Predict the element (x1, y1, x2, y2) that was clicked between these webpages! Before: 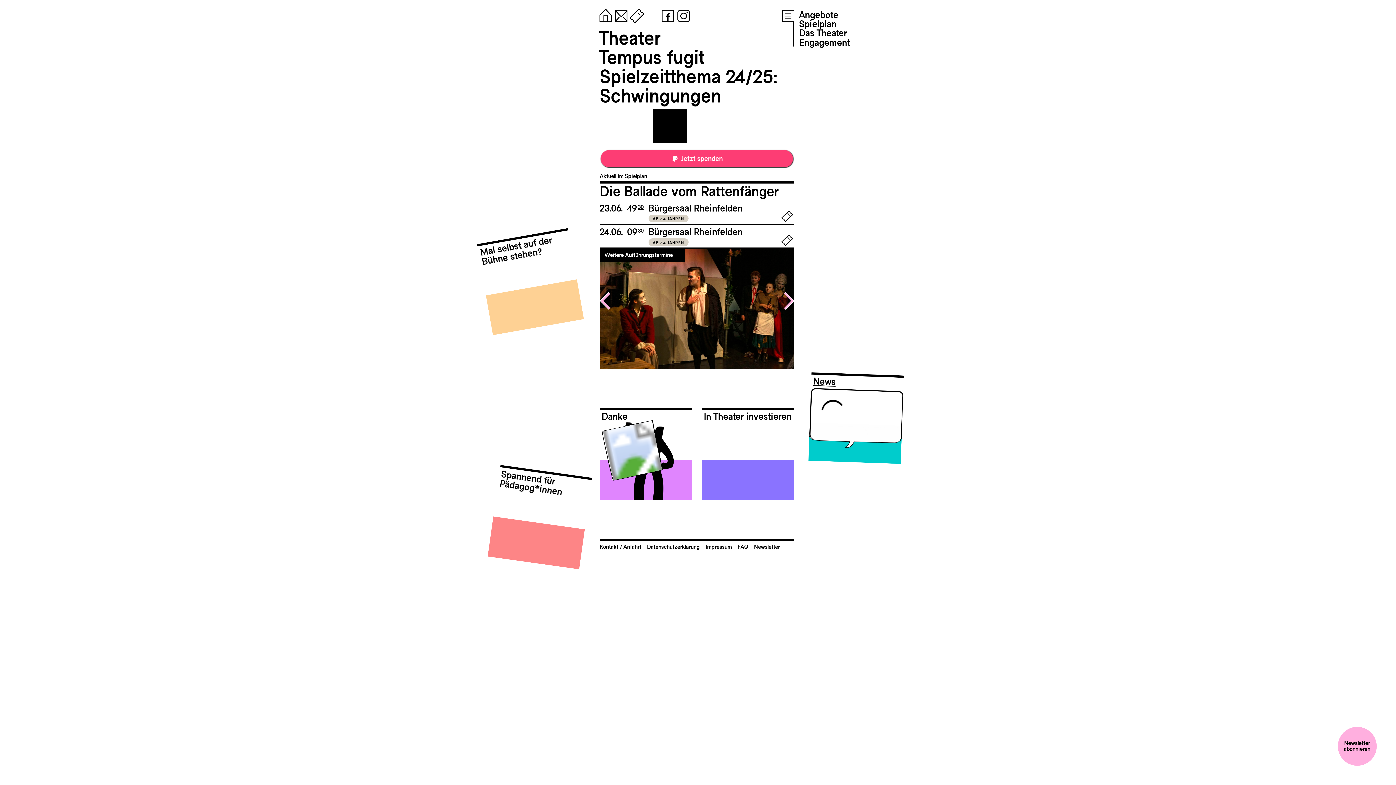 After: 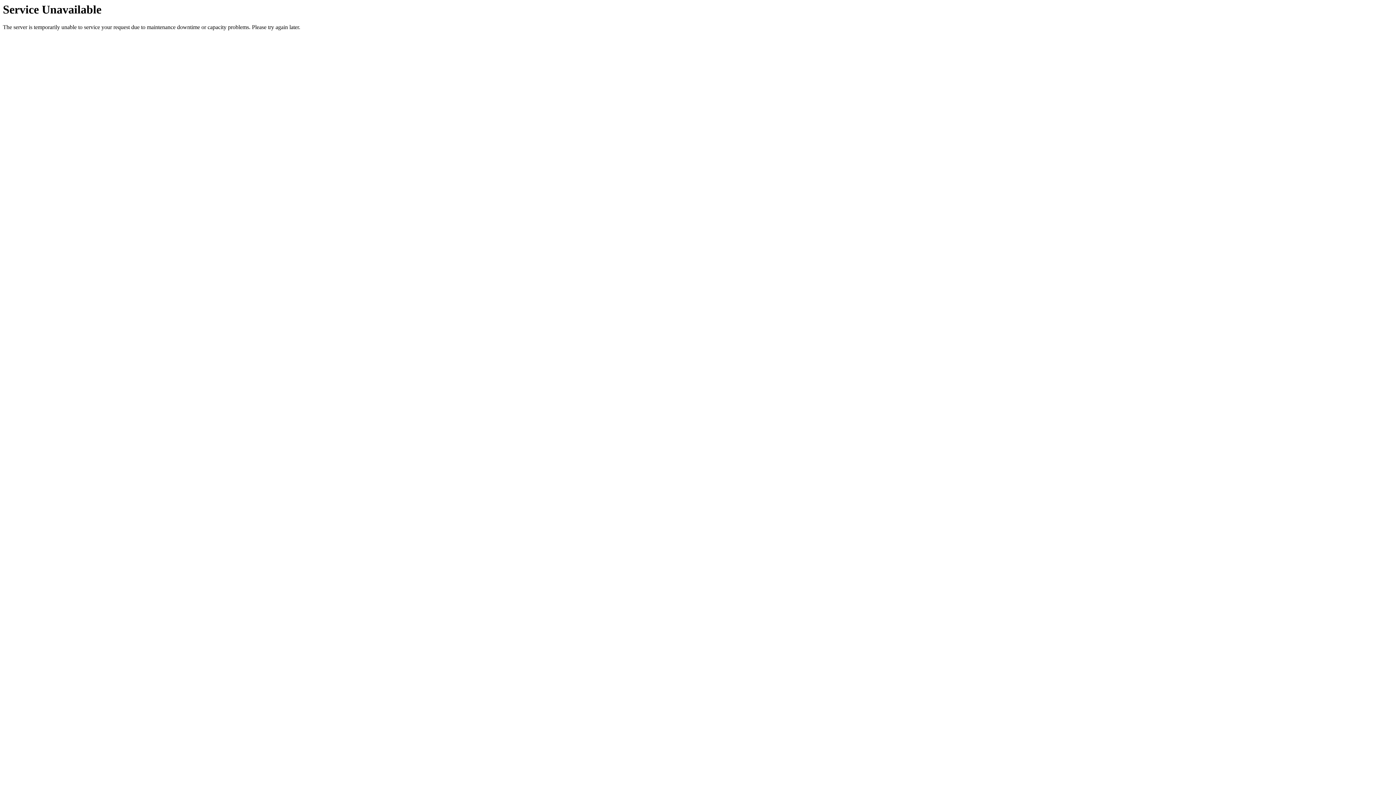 Action: label: FAQ bbox: (737, 543, 748, 550)